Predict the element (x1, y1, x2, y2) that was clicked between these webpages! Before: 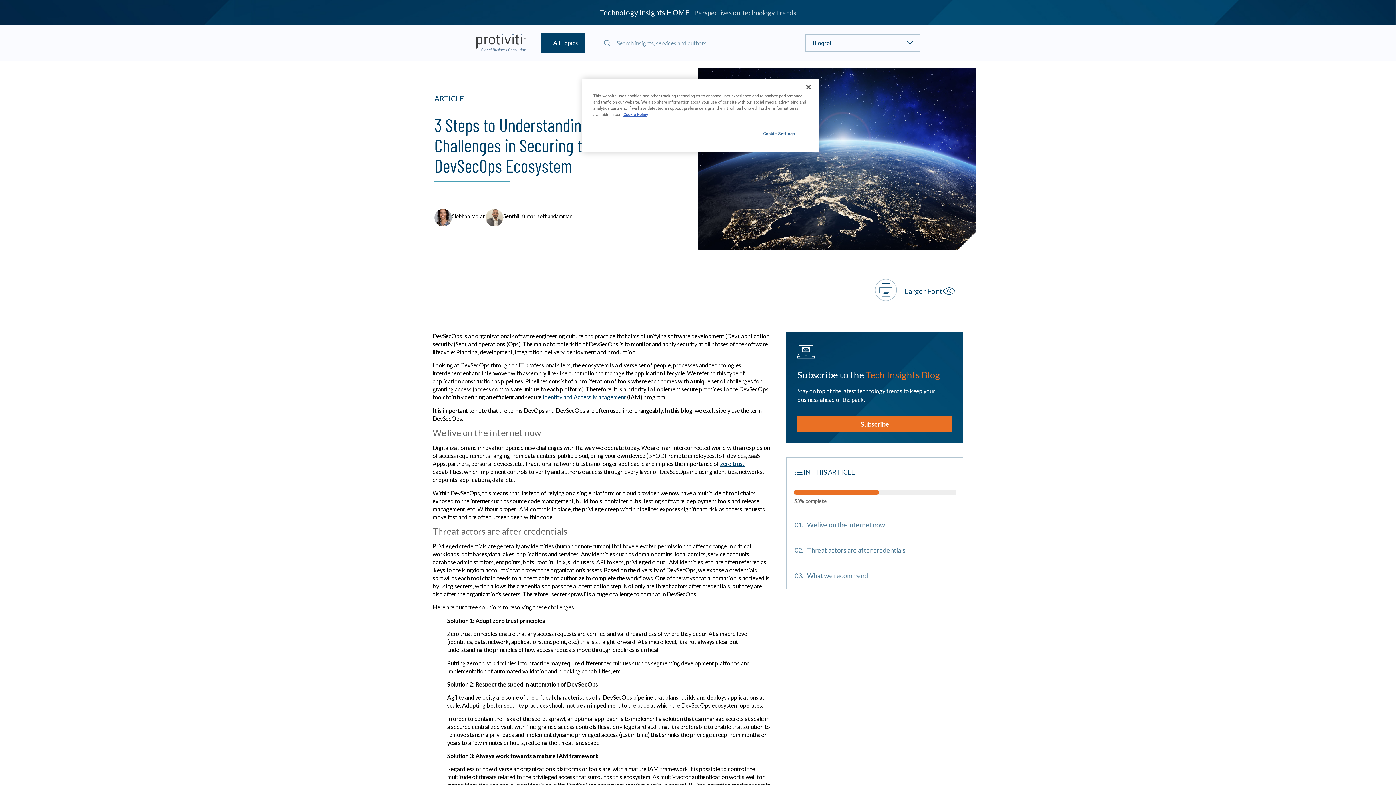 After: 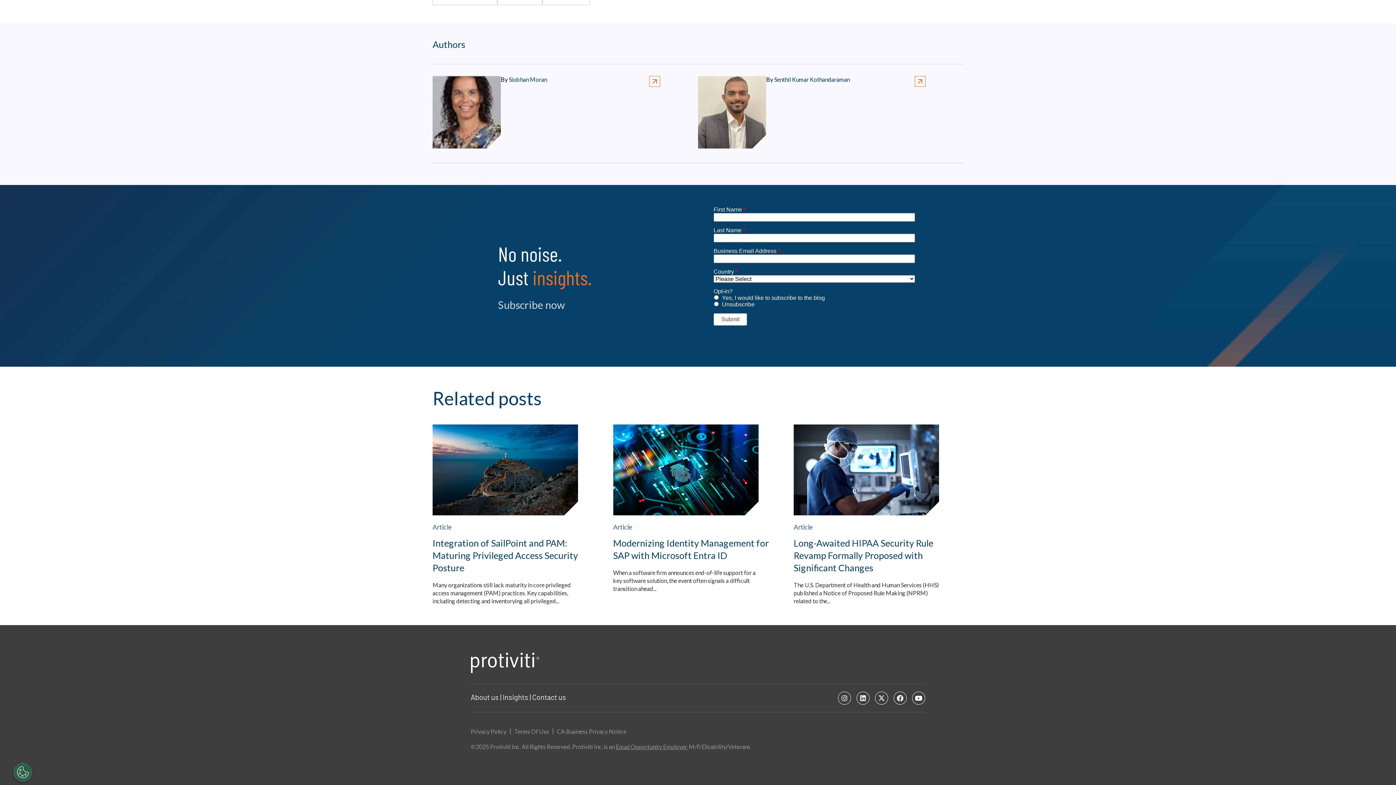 Action: label: Subscribe bbox: (797, 416, 952, 432)